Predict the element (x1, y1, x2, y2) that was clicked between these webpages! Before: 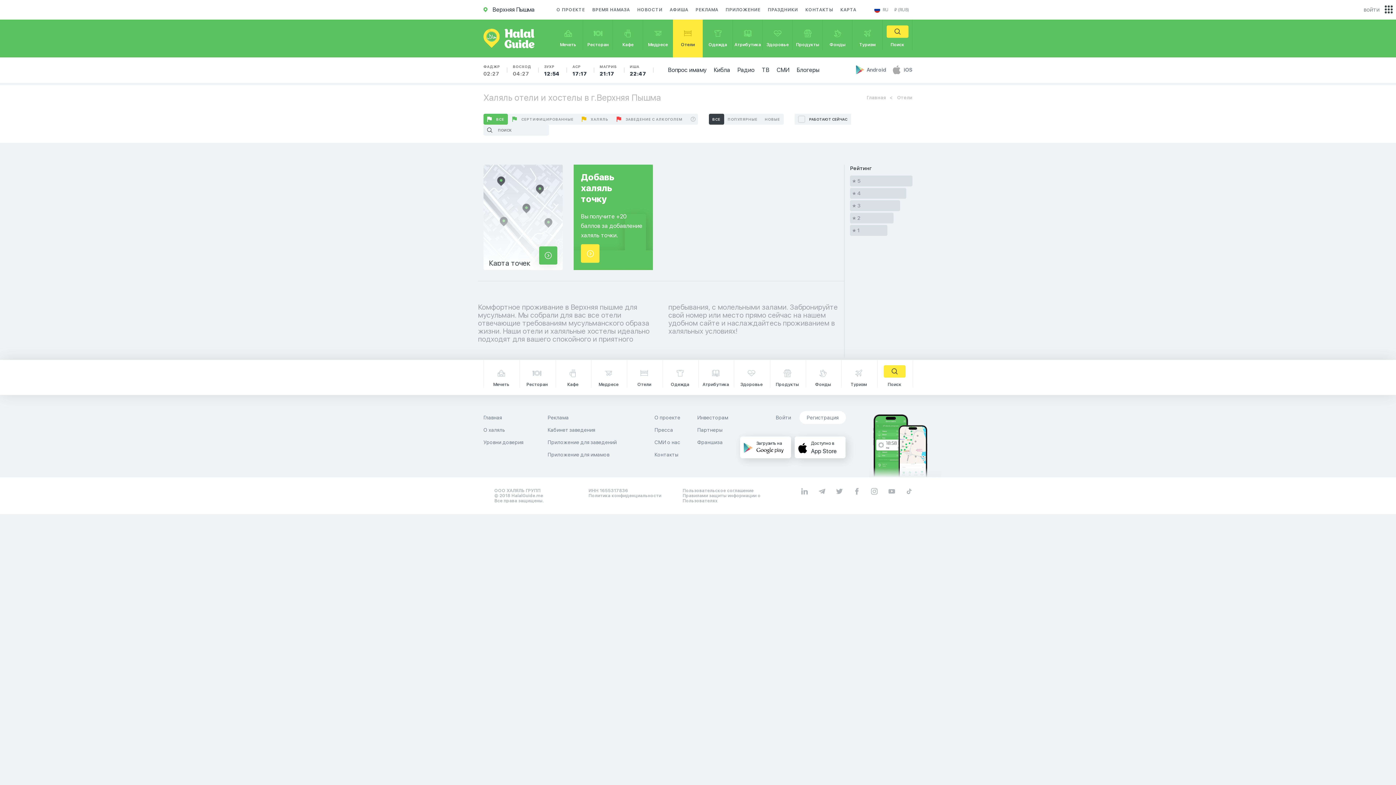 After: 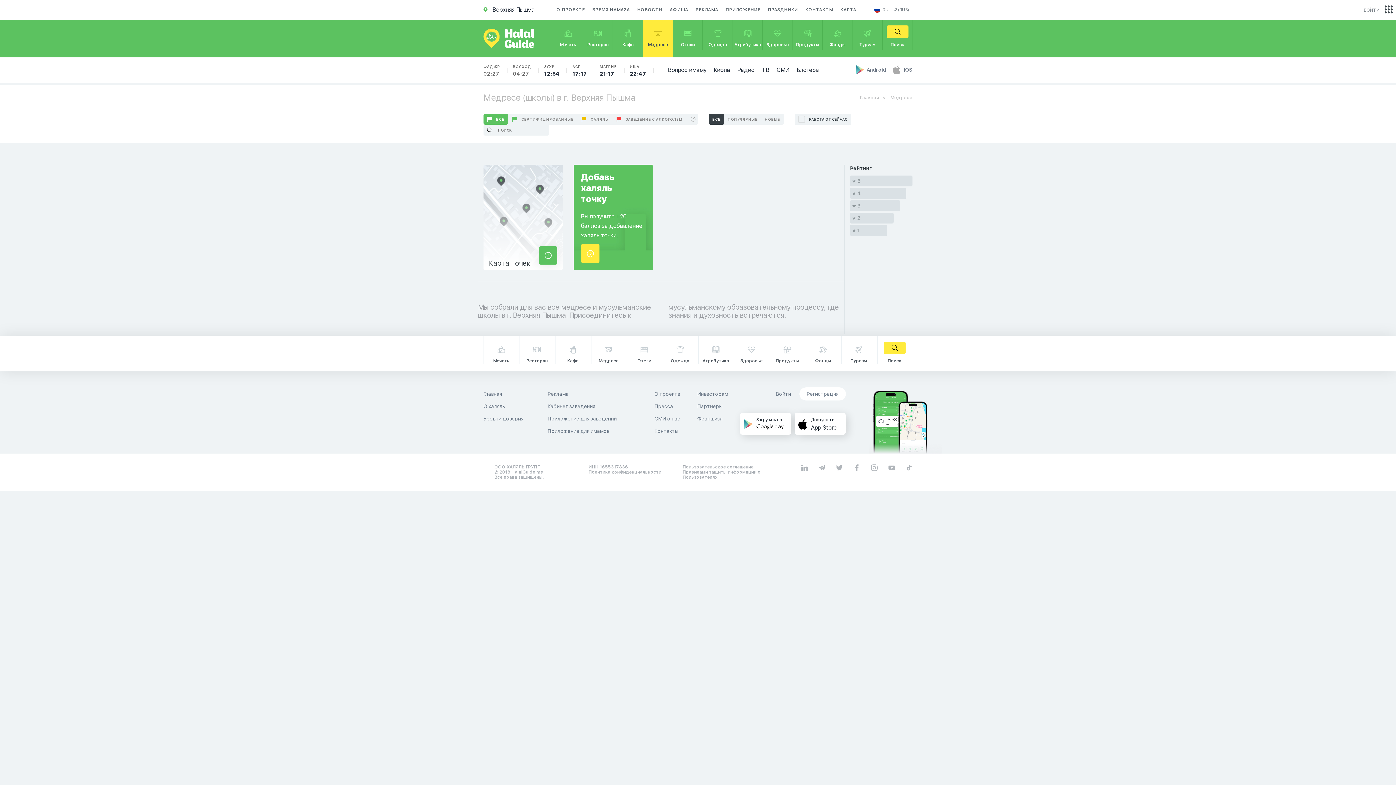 Action: bbox: (590, 365, 626, 388) label: Медресе